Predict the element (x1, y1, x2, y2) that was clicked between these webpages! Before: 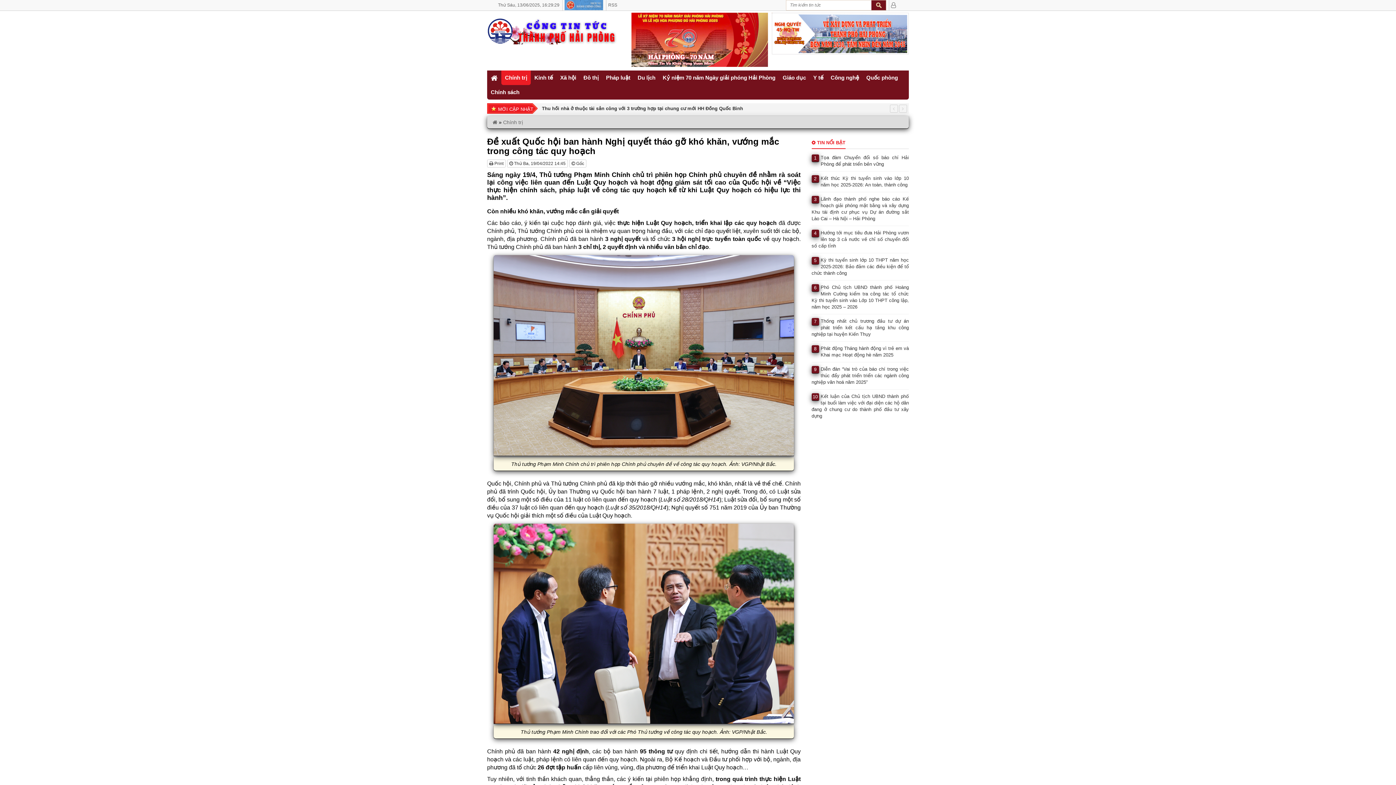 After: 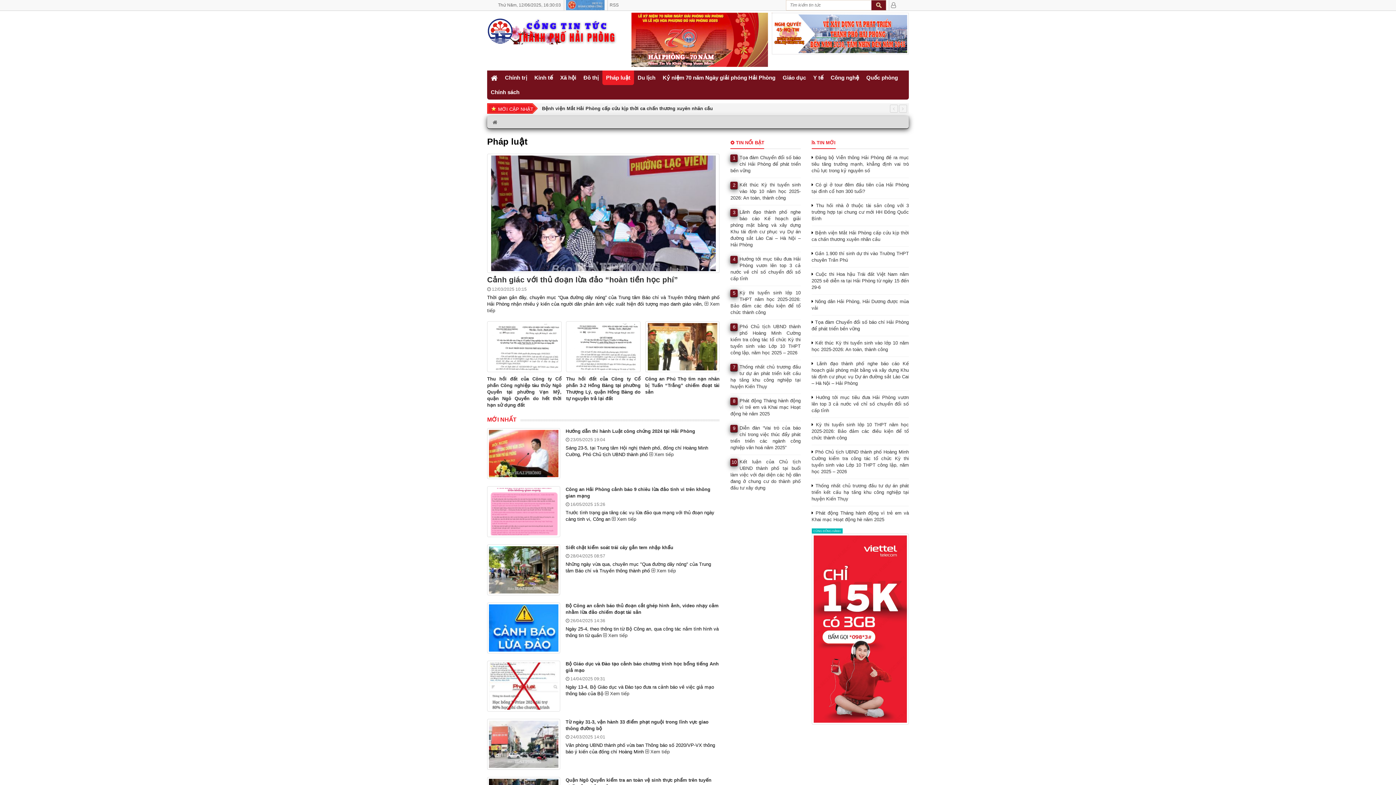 Action: bbox: (602, 70, 634, 85) label: Pháp luật